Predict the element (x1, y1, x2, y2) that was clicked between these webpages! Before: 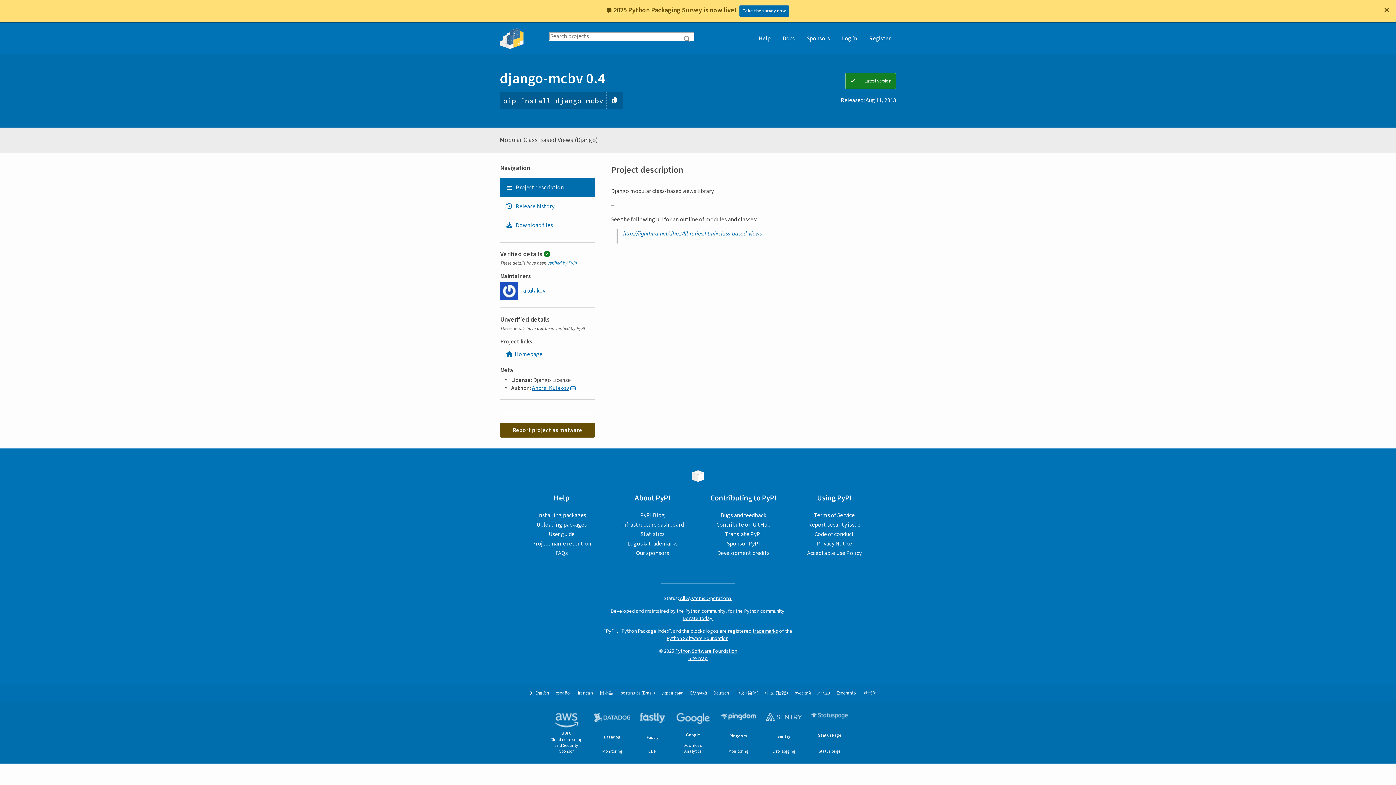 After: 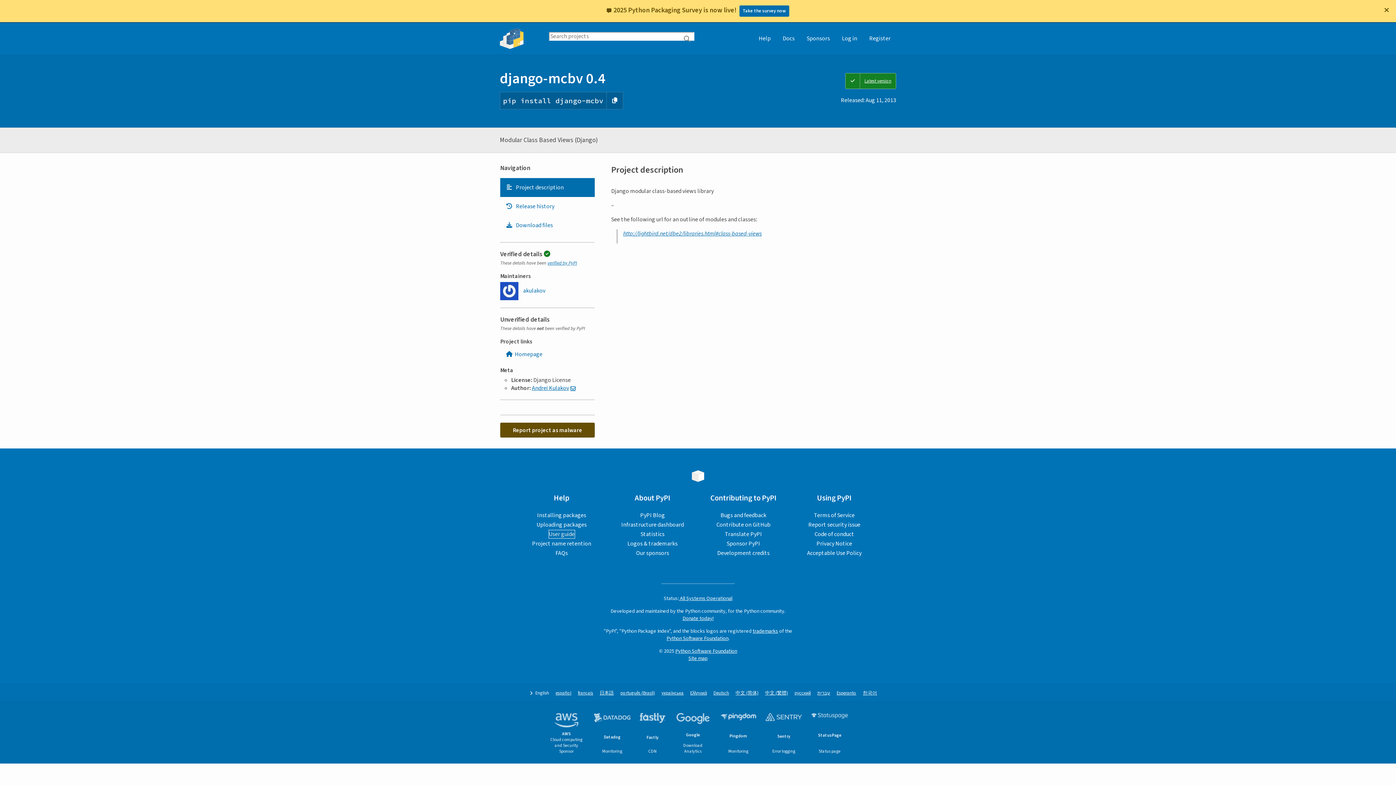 Action: label: User guide bbox: (548, 530, 574, 538)